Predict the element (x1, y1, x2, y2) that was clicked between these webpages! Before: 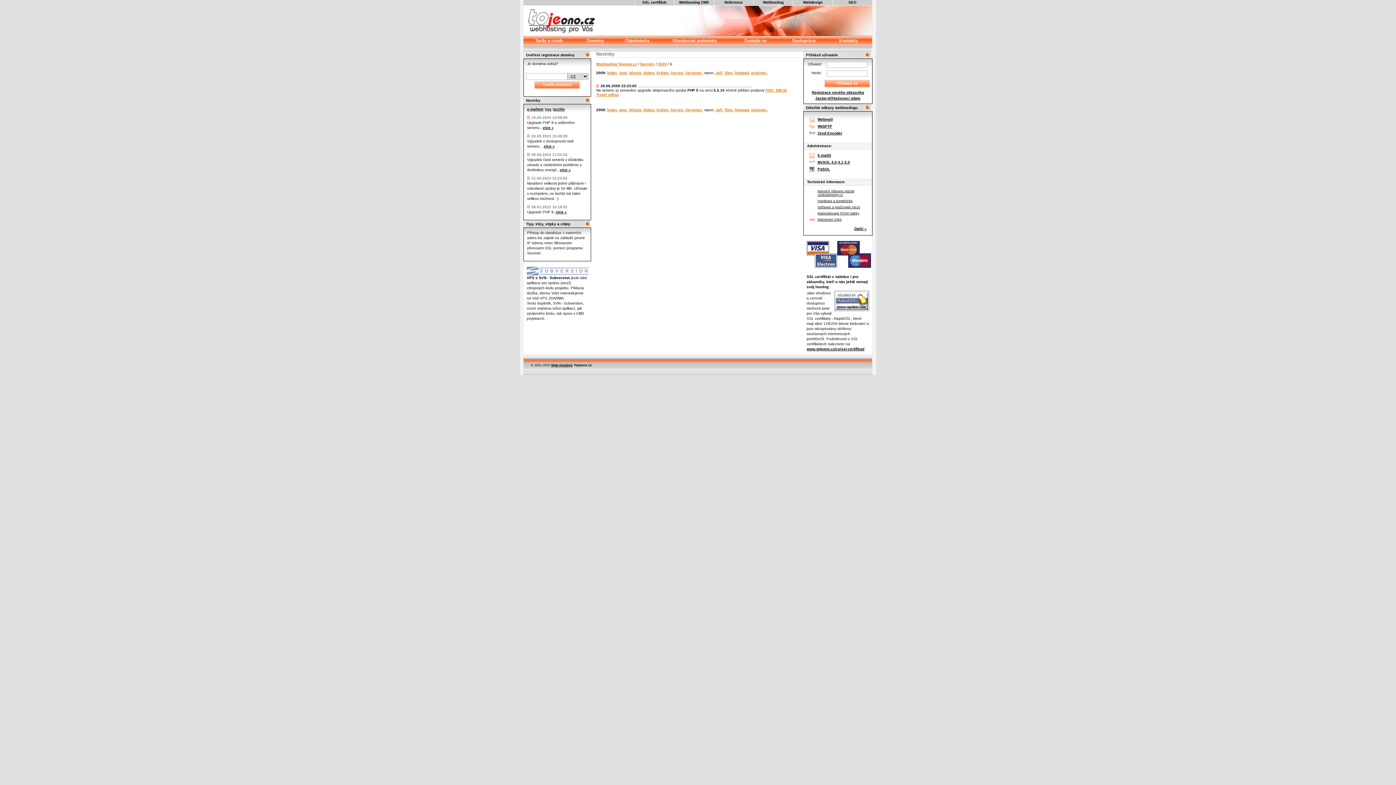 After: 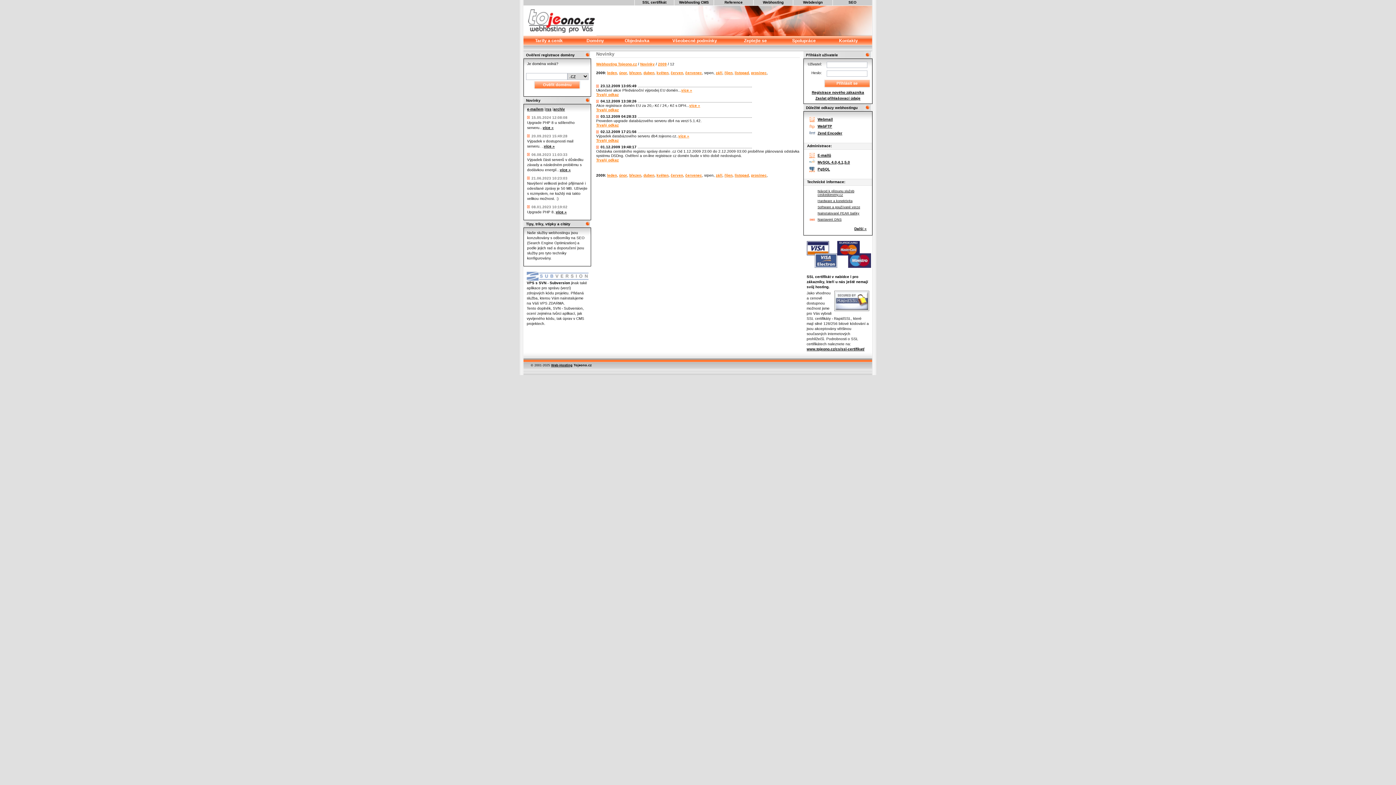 Action: label: prosinec bbox: (751, 108, 766, 112)